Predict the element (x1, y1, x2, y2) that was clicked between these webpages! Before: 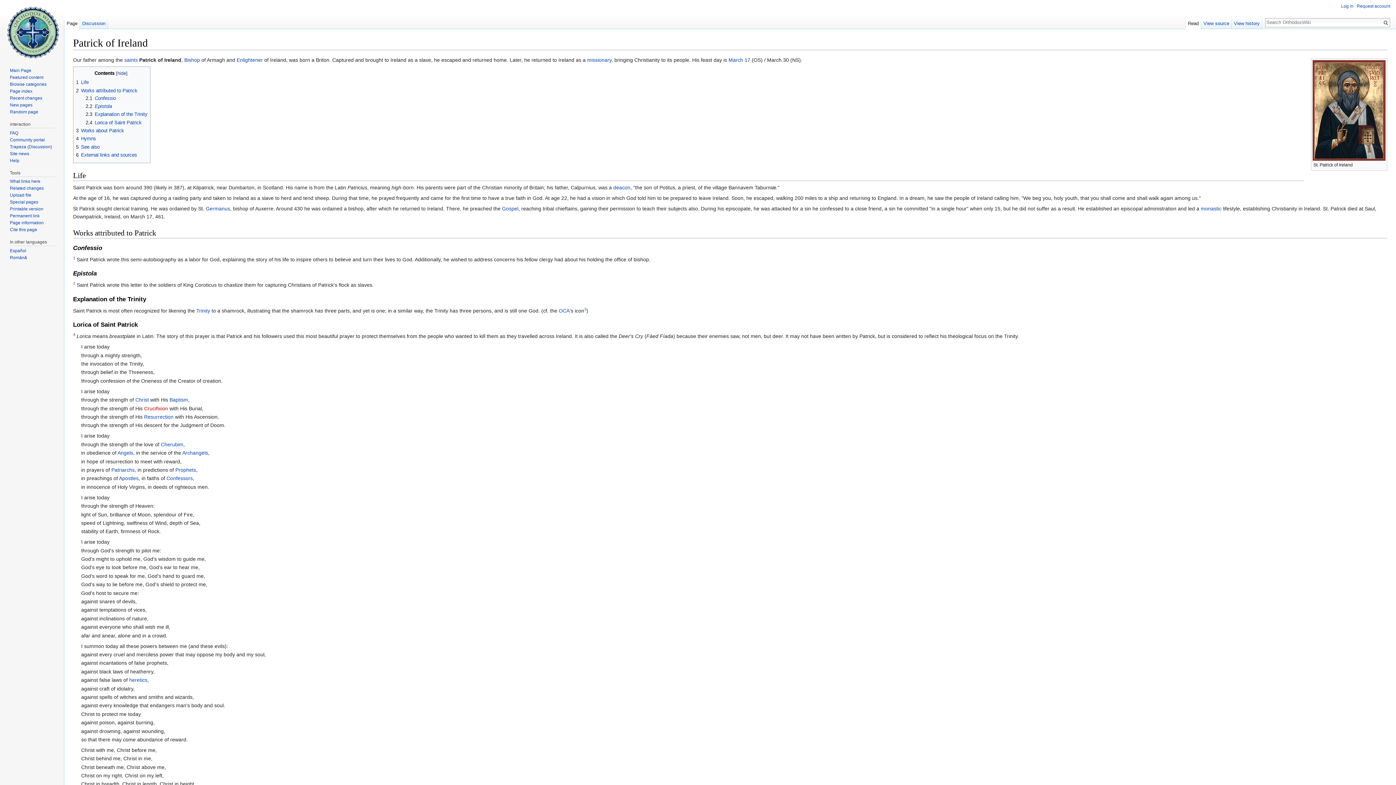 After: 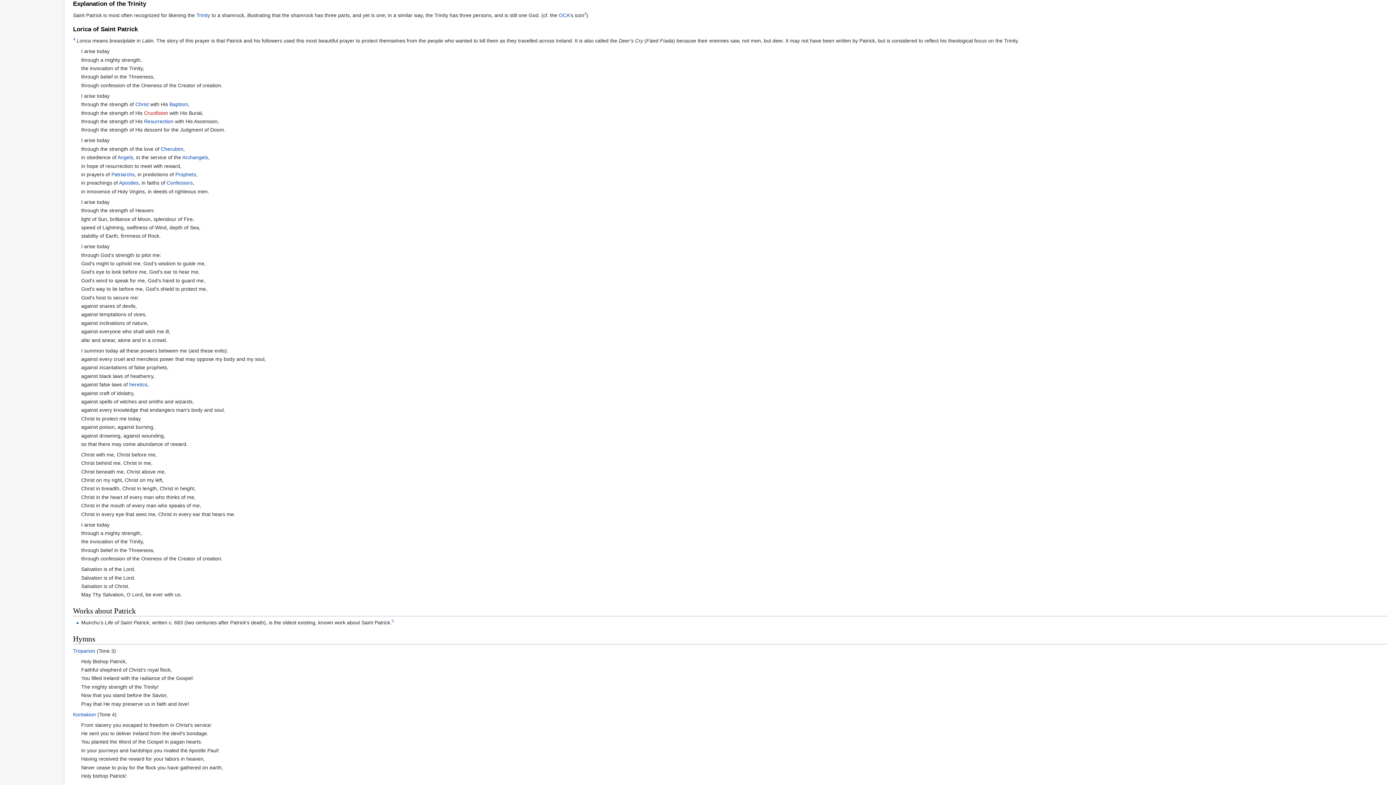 Action: label: 2.3	Explanation of the Trinity bbox: (85, 111, 147, 117)